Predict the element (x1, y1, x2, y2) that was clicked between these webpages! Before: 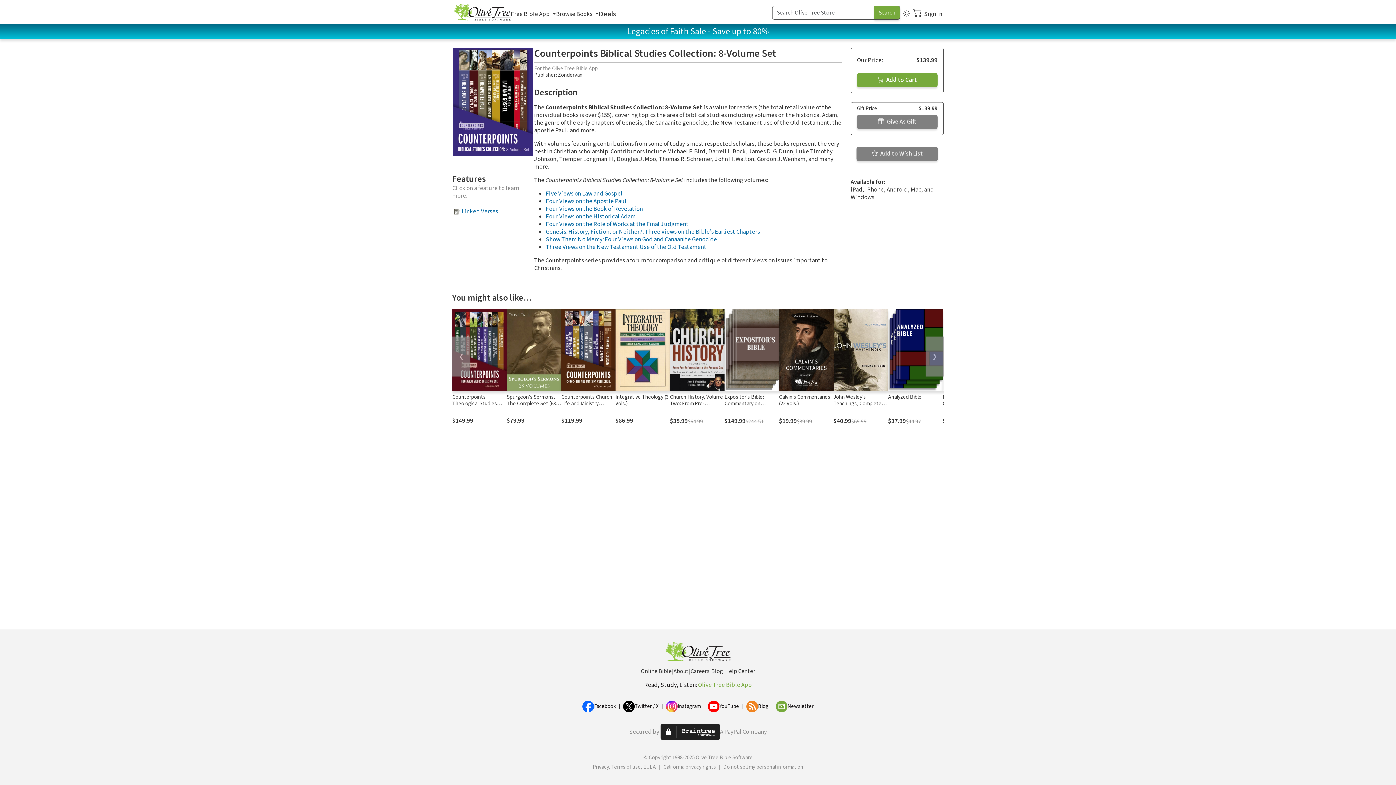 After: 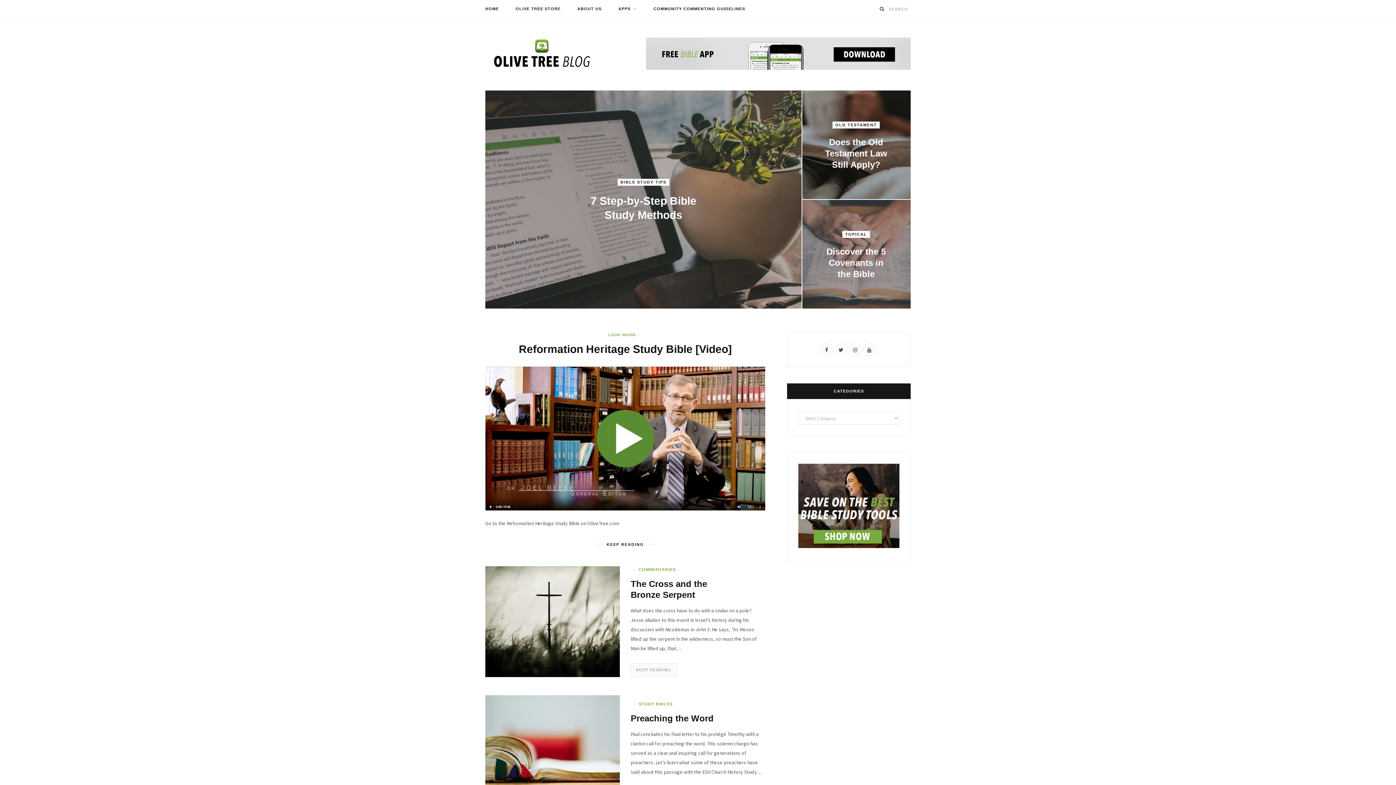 Action: bbox: (746, 701, 758, 712)